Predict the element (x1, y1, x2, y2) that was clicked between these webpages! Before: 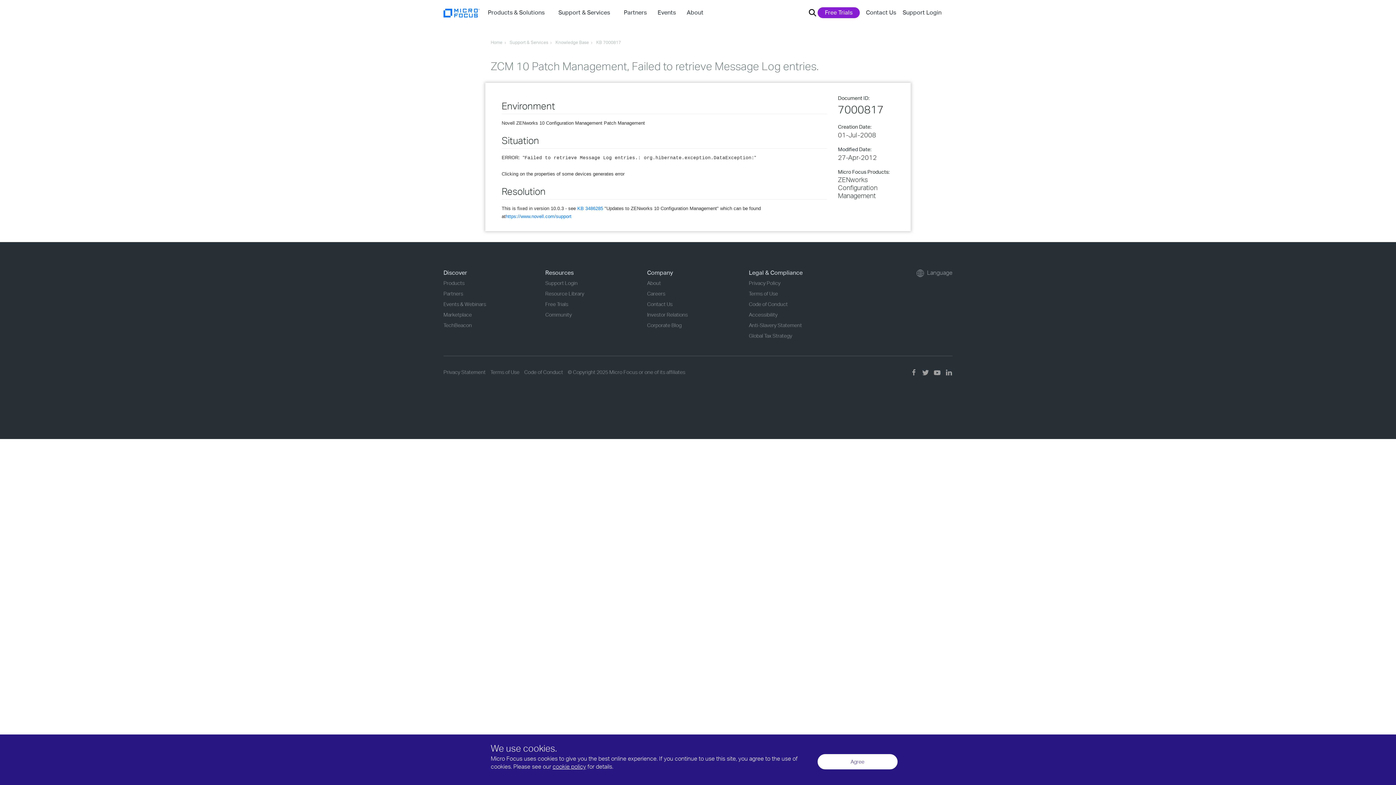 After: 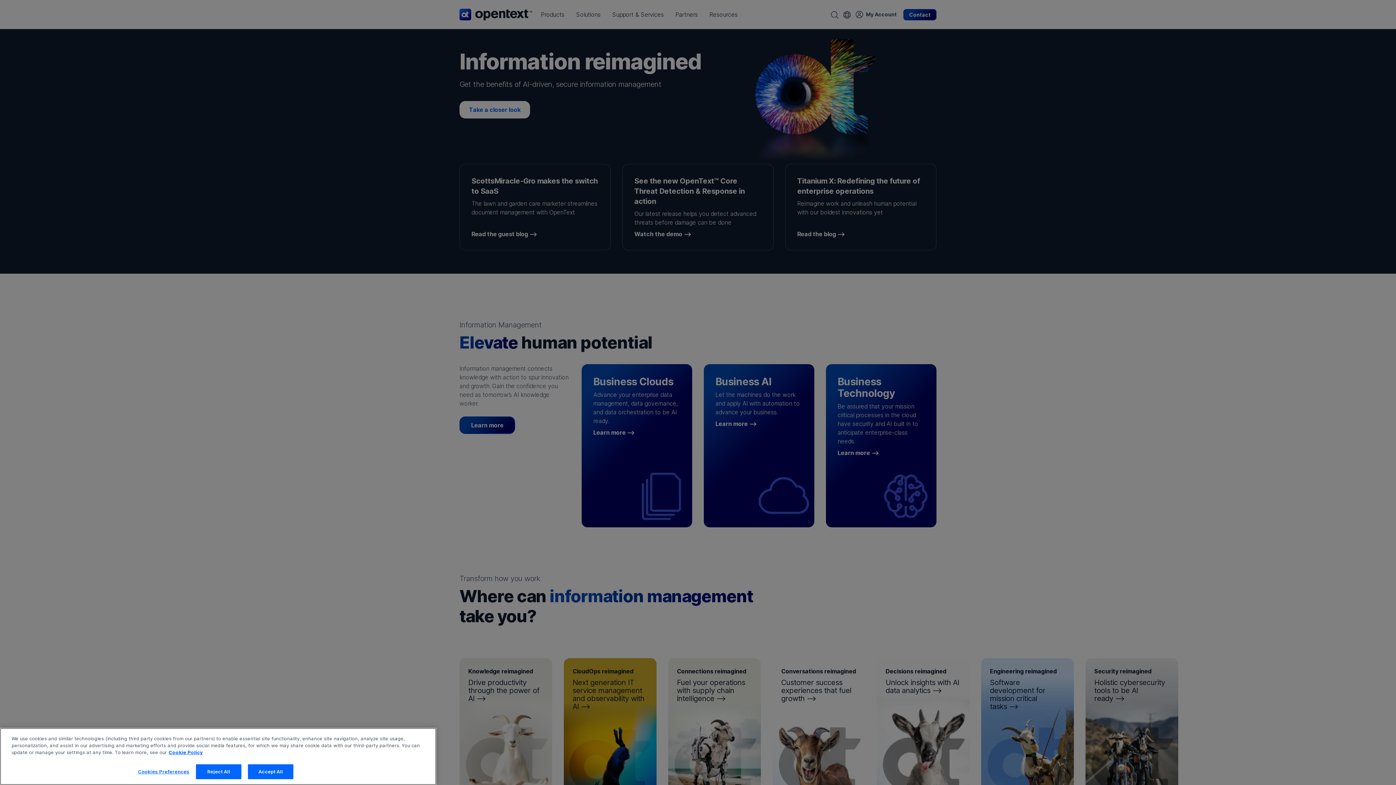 Action: bbox: (545, 290, 584, 296) label: Resource Library